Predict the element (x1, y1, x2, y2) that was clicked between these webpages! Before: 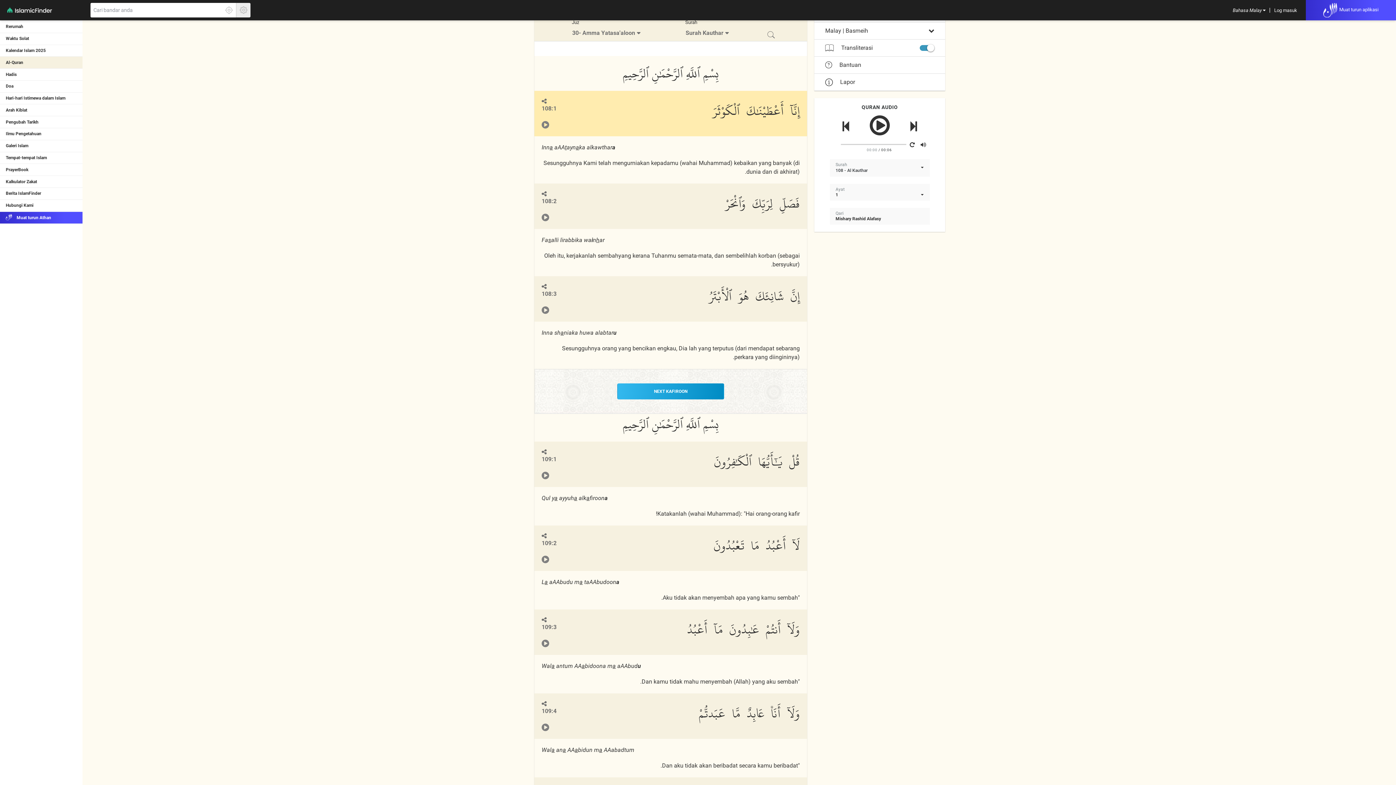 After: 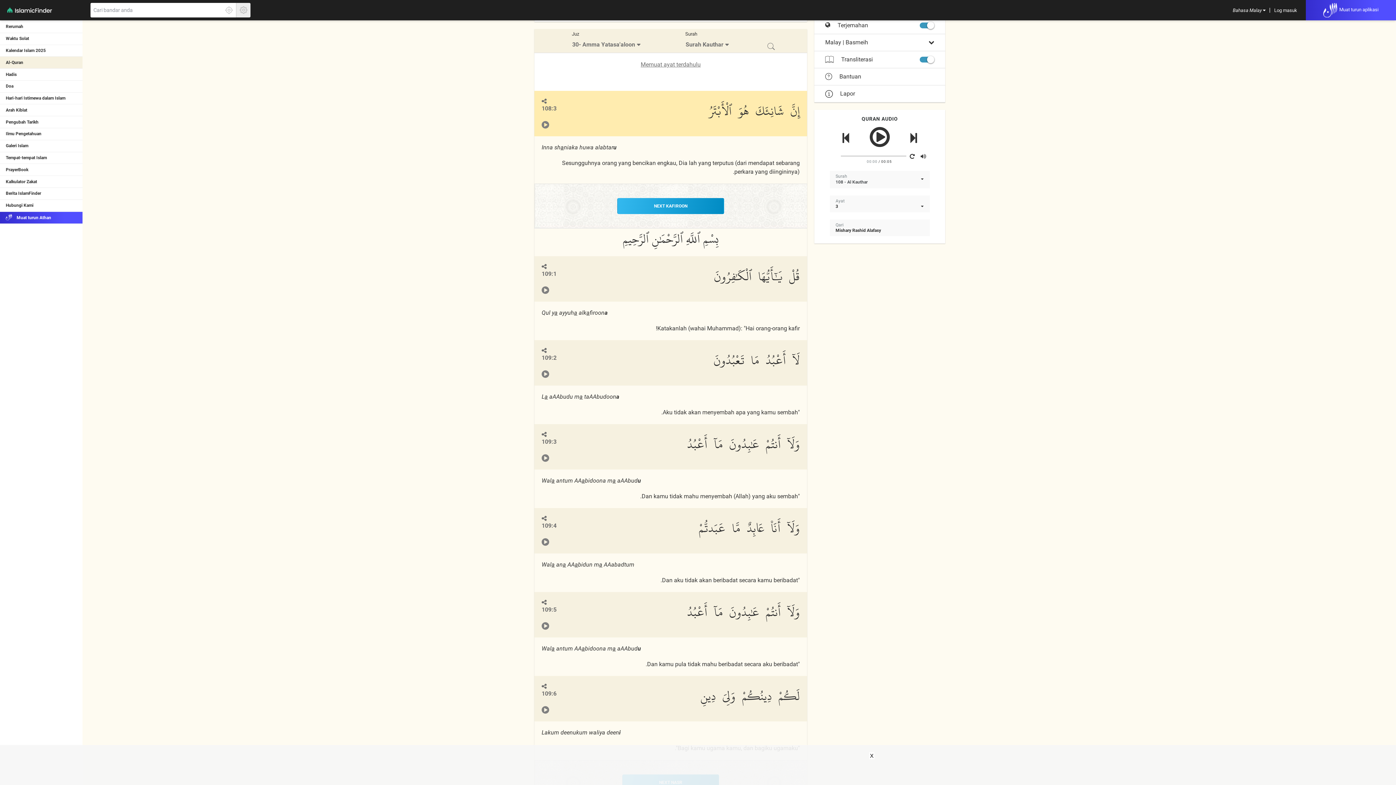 Action: bbox: (541, 290, 556, 297) label: 108:3